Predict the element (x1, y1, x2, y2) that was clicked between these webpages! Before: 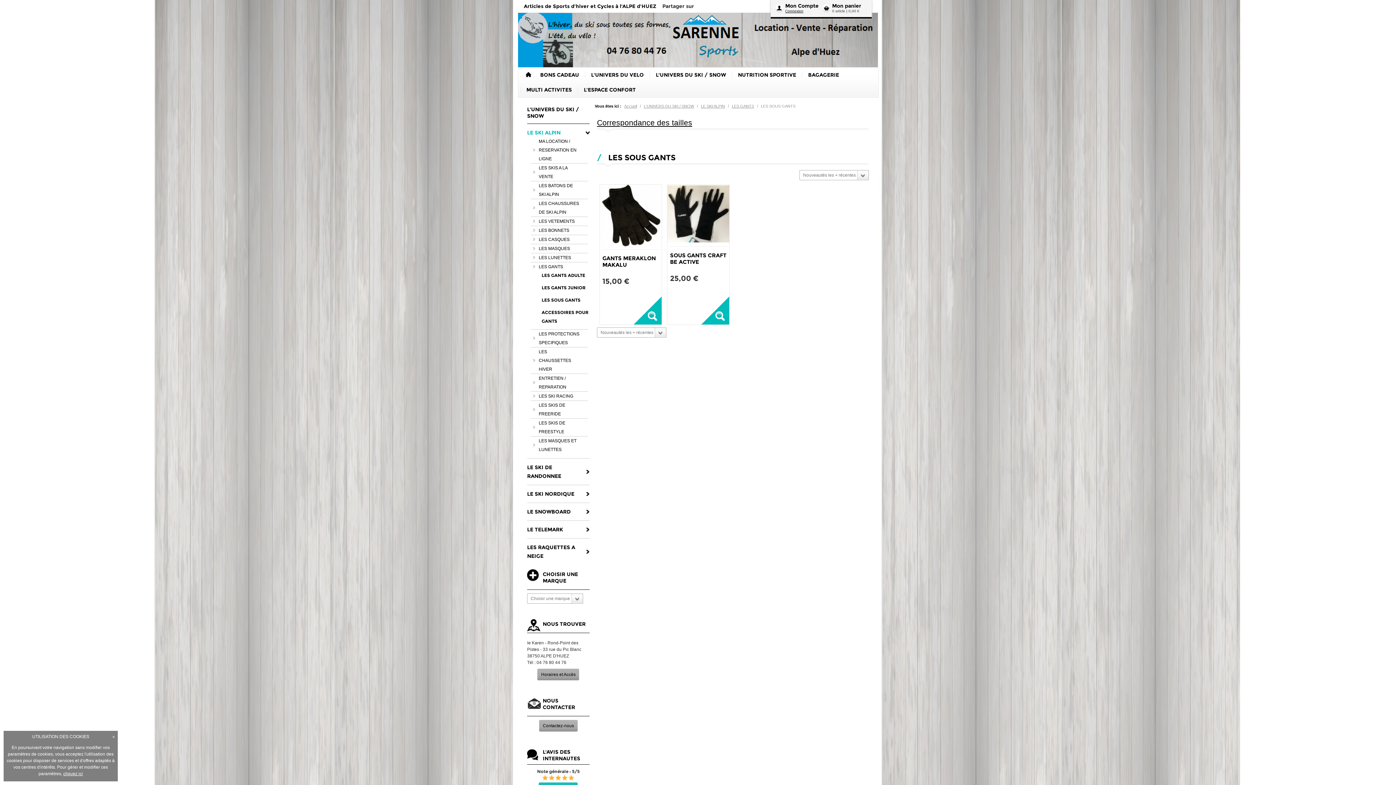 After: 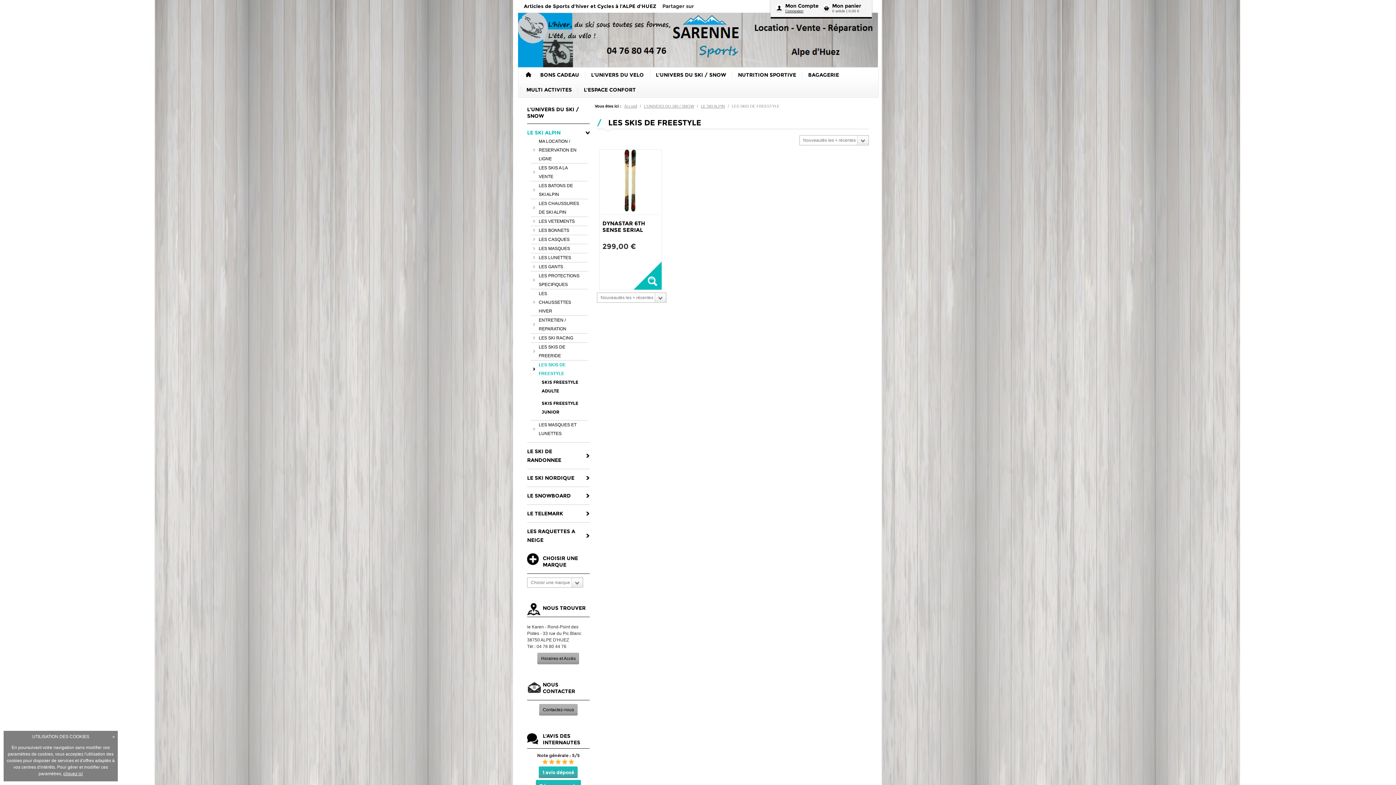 Action: bbox: (530, 418, 588, 436) label: LES SKIS DE FREESTYLE